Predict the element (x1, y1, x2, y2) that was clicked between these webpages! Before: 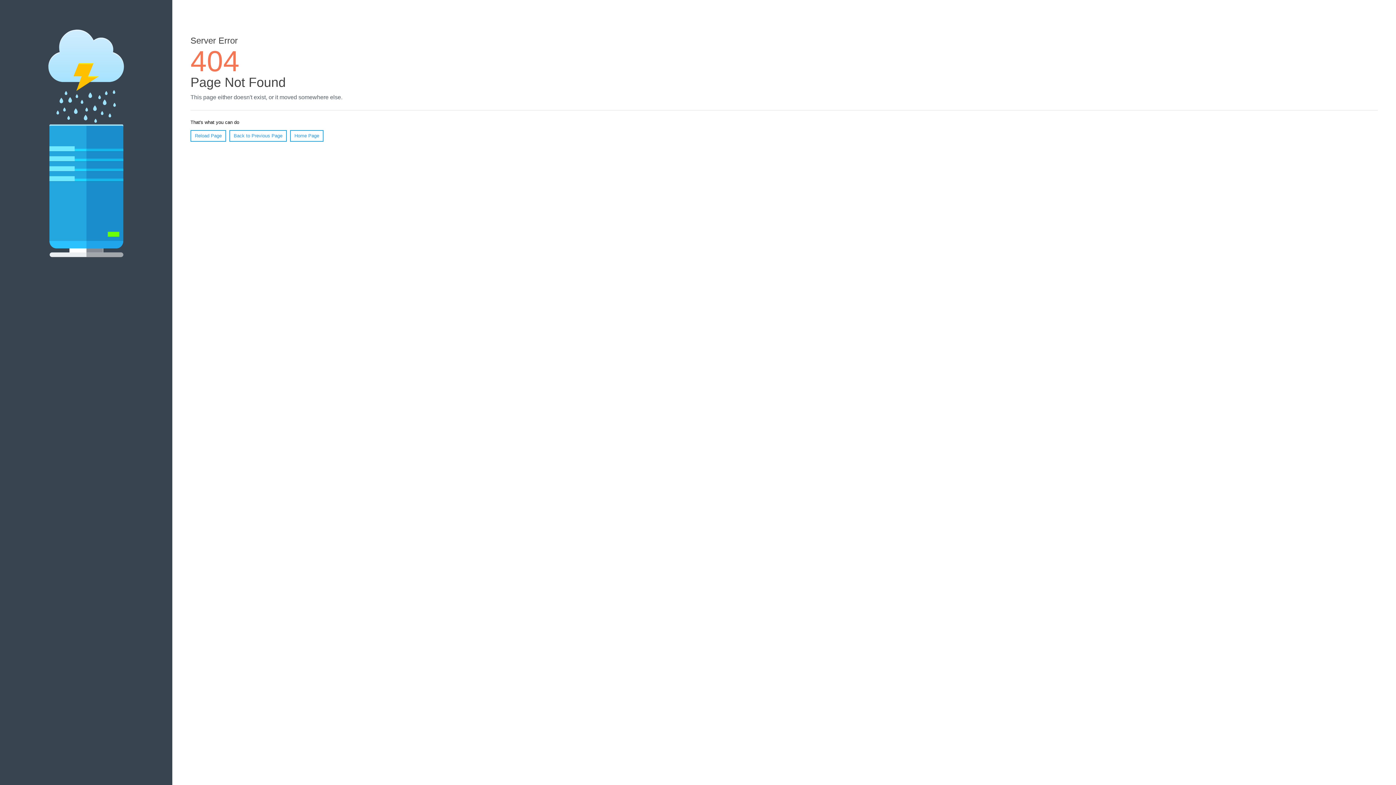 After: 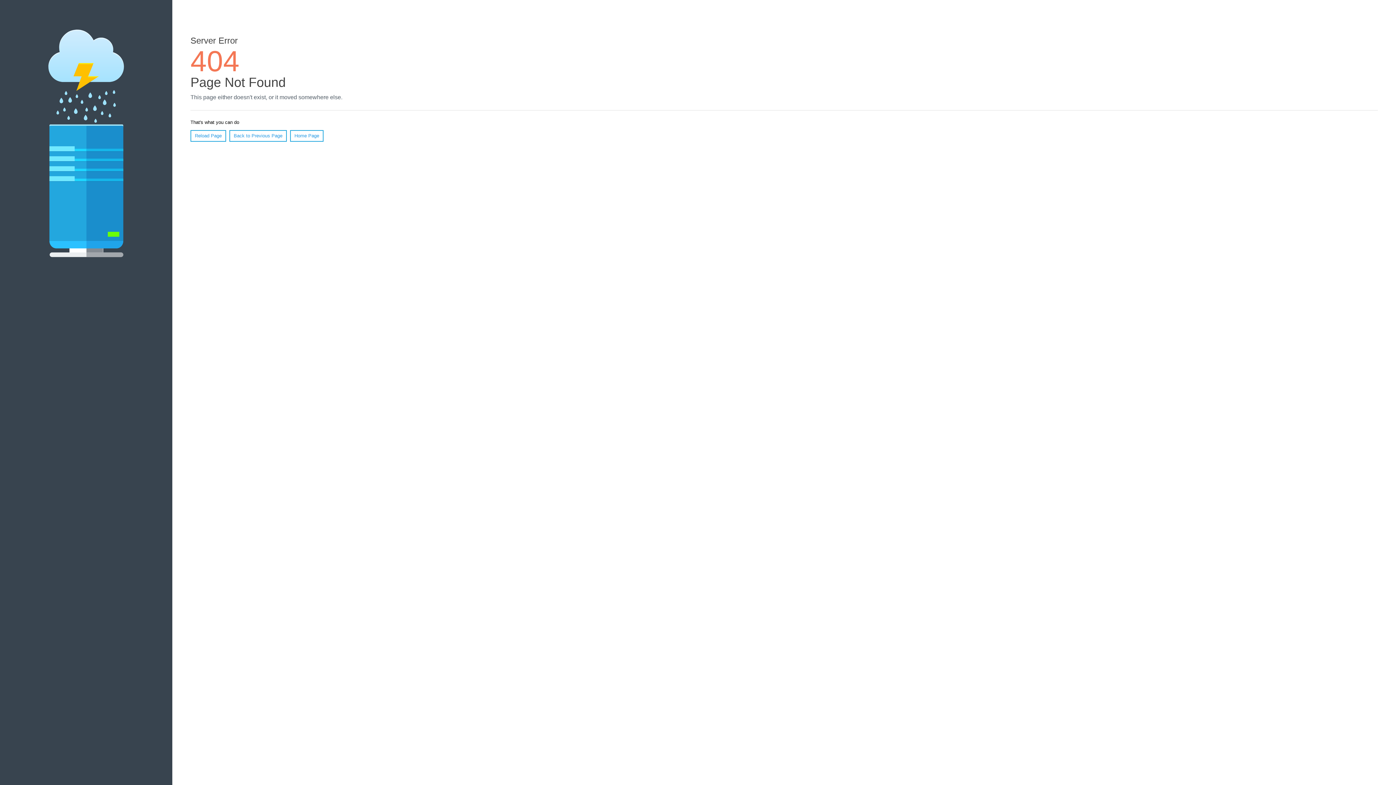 Action: label: Reload Page bbox: (190, 130, 226, 141)